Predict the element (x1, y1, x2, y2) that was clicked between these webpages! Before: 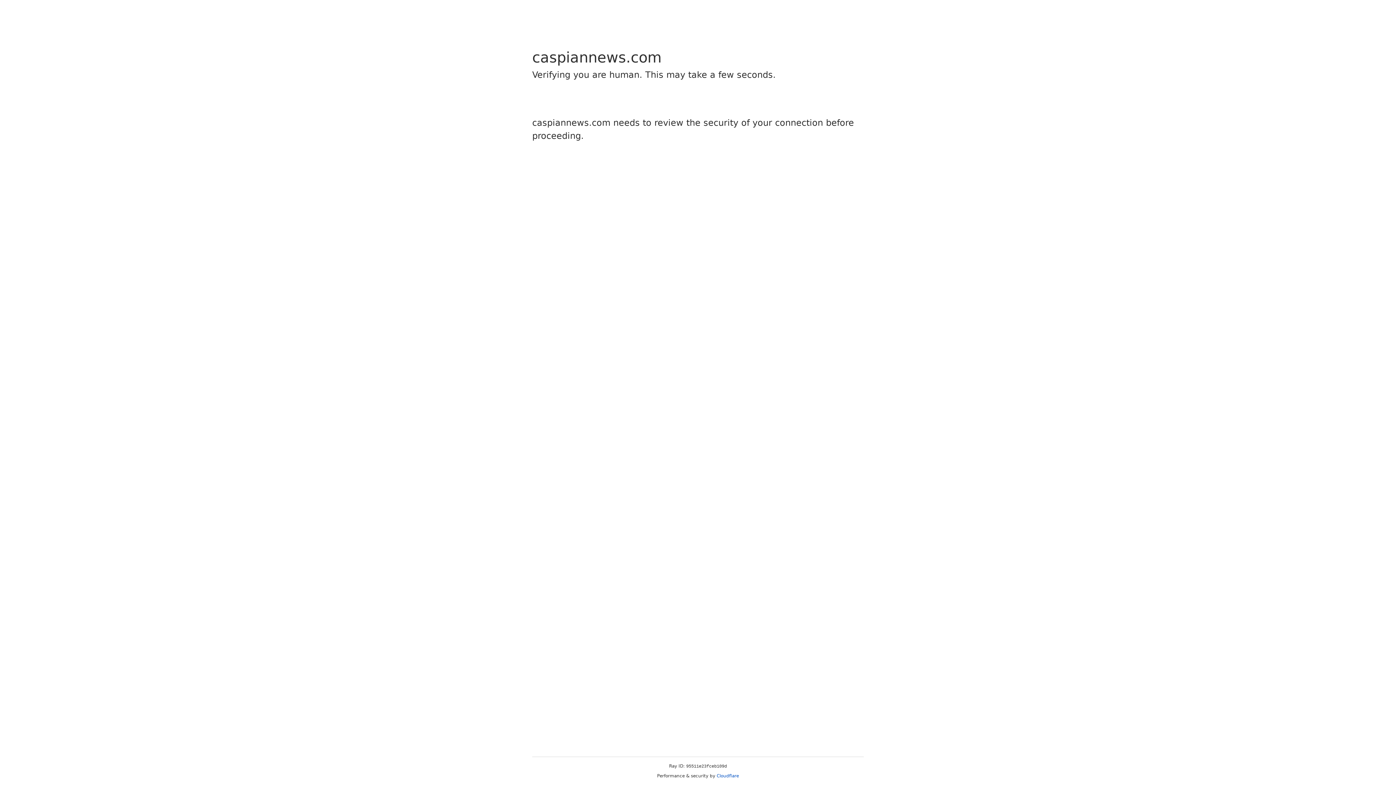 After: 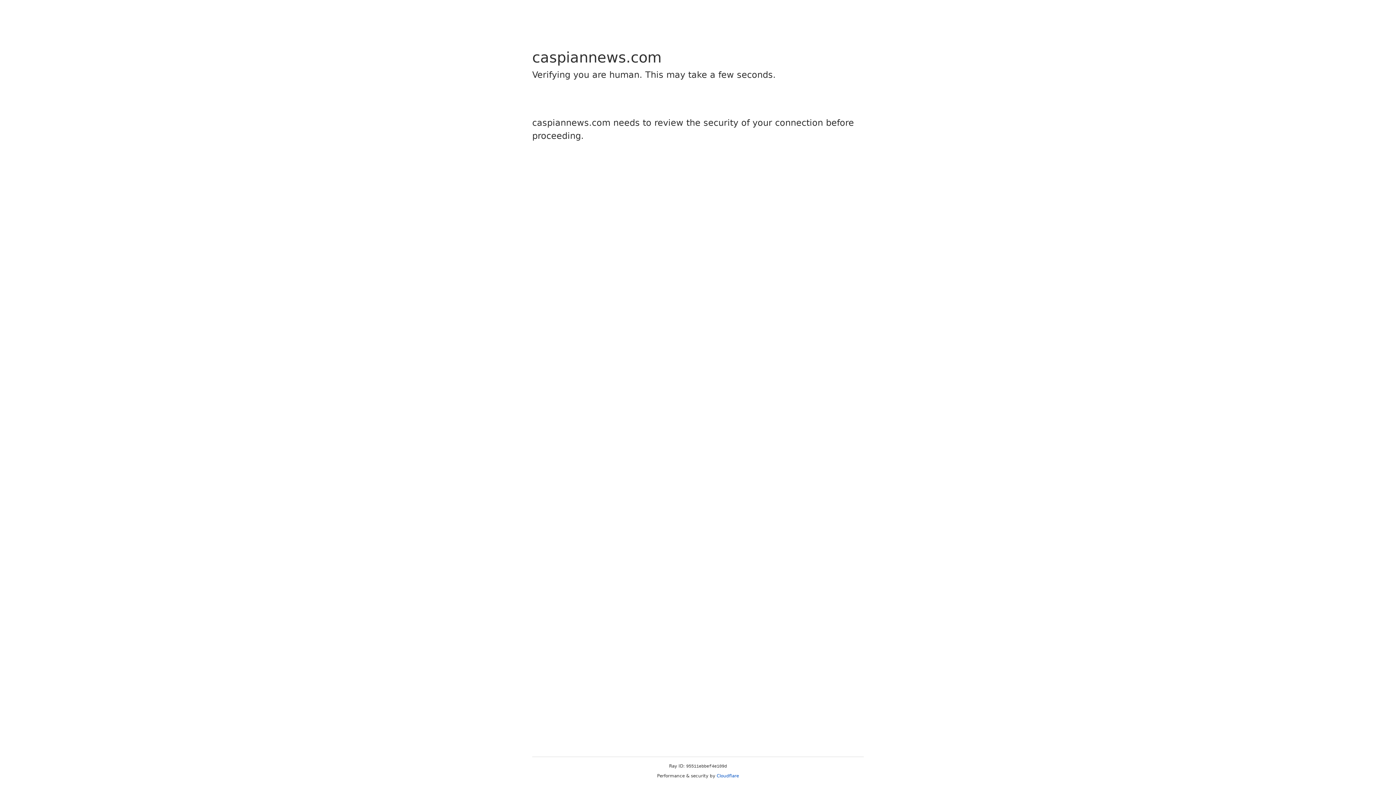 Action: label: Cloudflare bbox: (716, 773, 739, 778)